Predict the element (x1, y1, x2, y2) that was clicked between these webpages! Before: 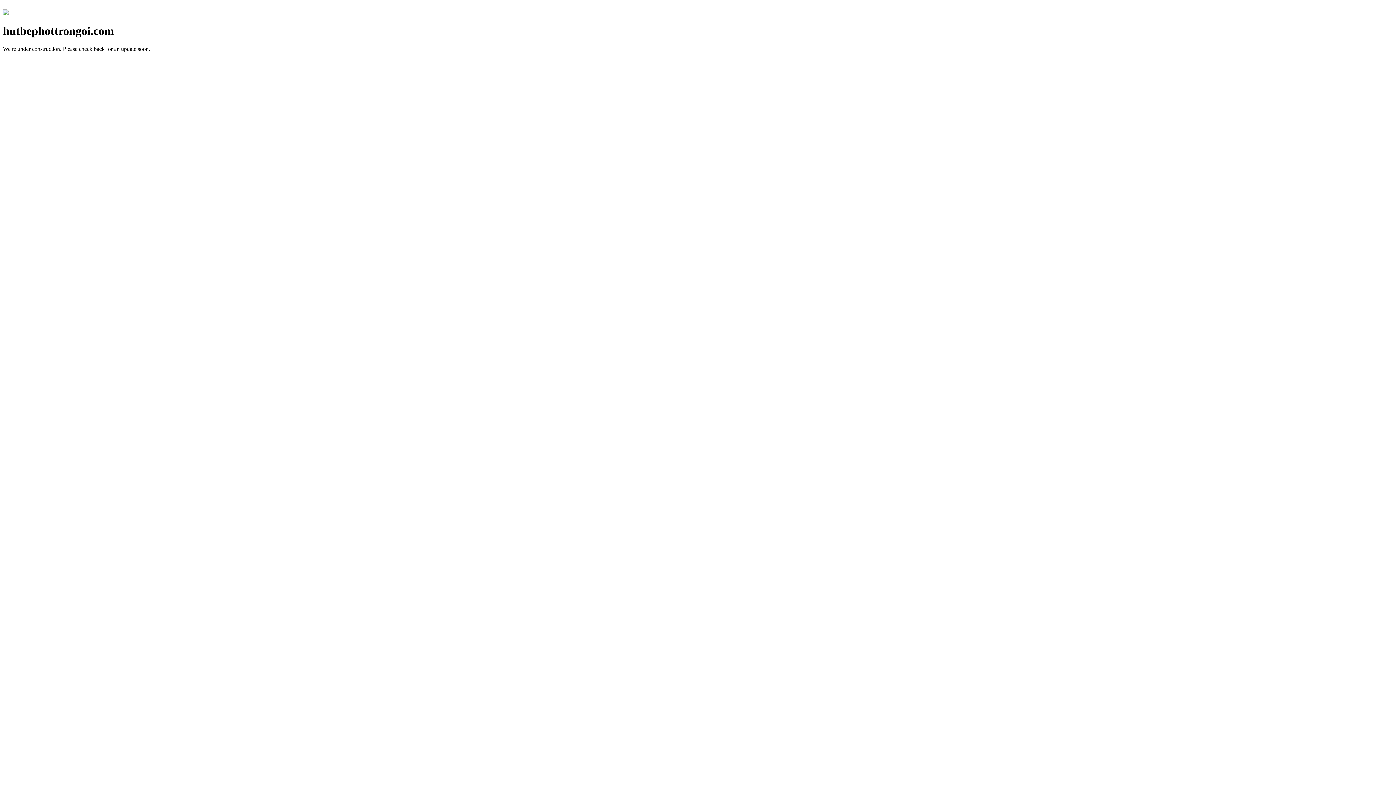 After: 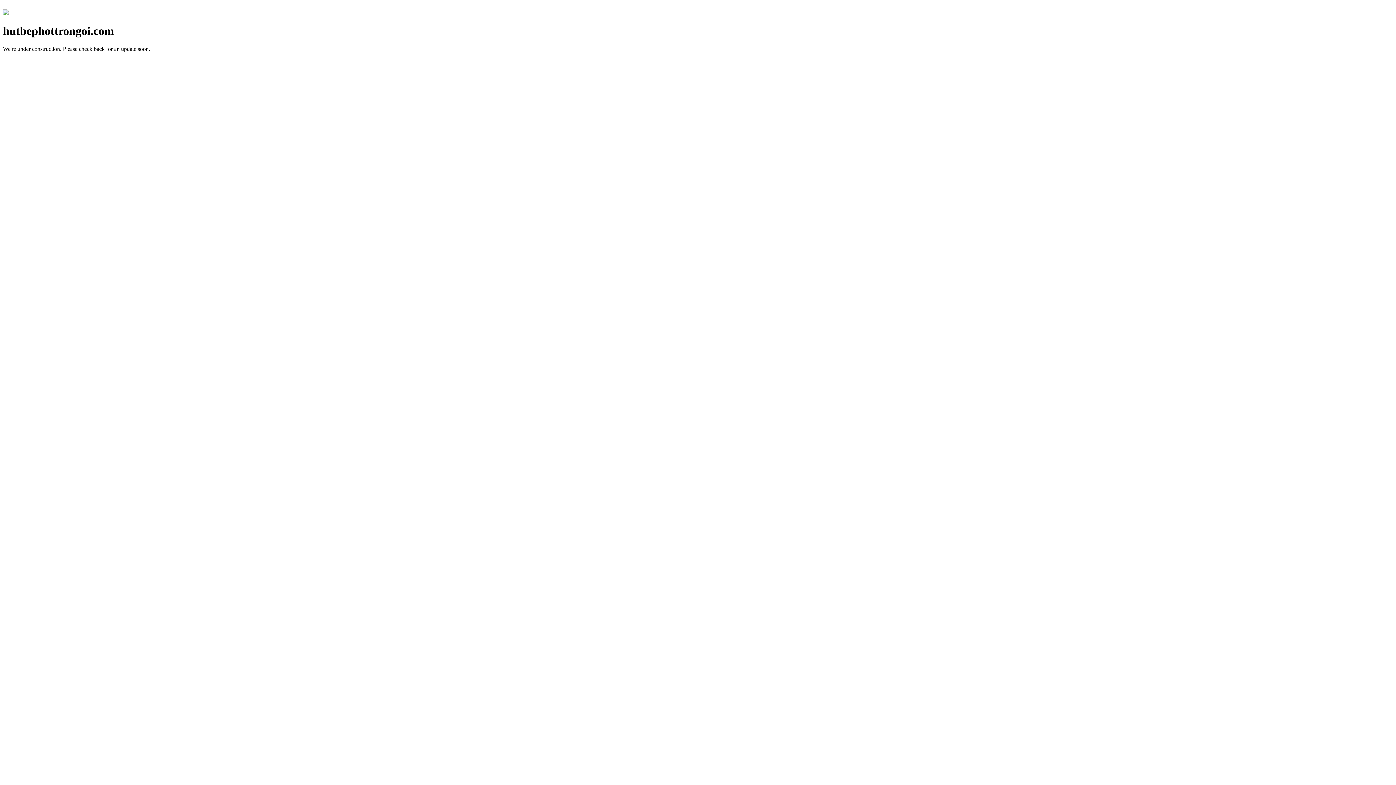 Action: bbox: (2, 10, 8, 16)